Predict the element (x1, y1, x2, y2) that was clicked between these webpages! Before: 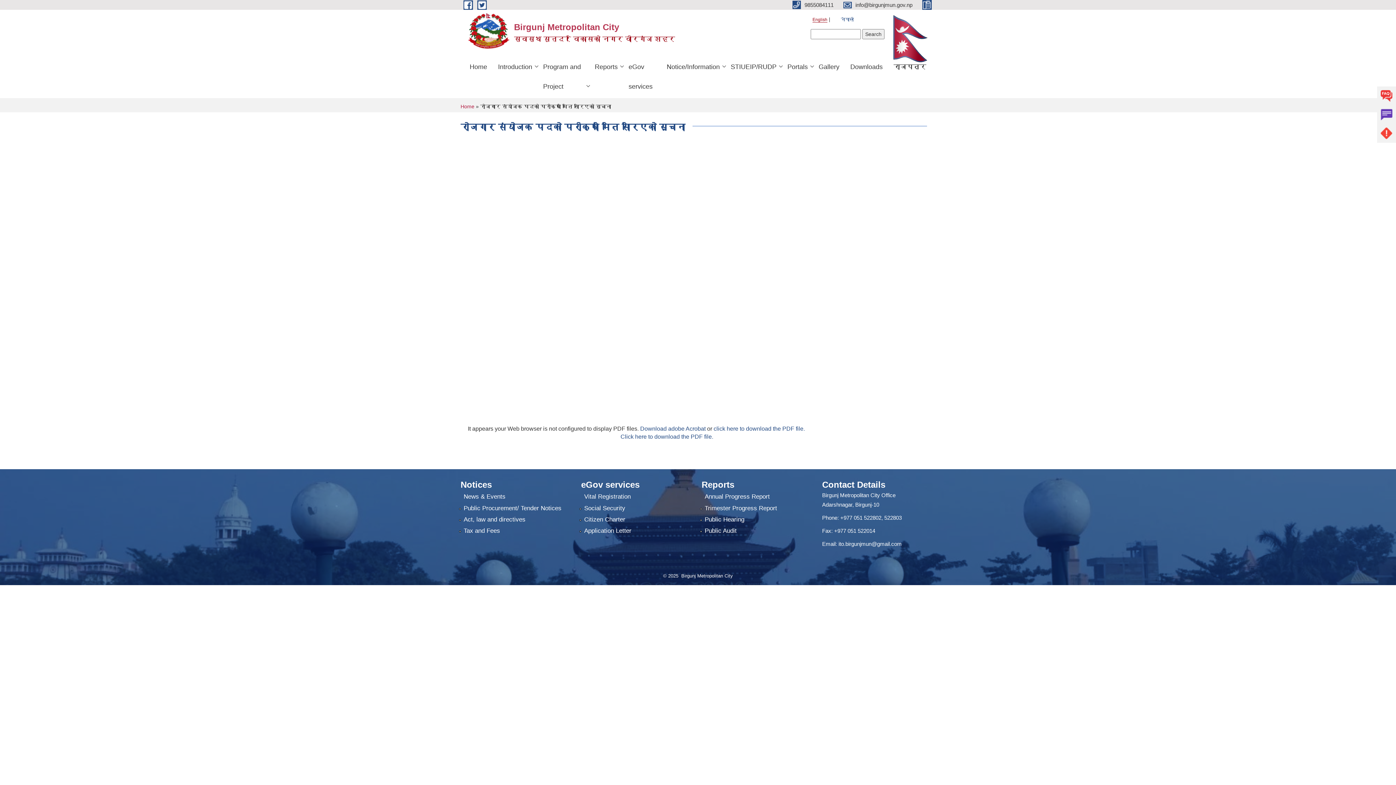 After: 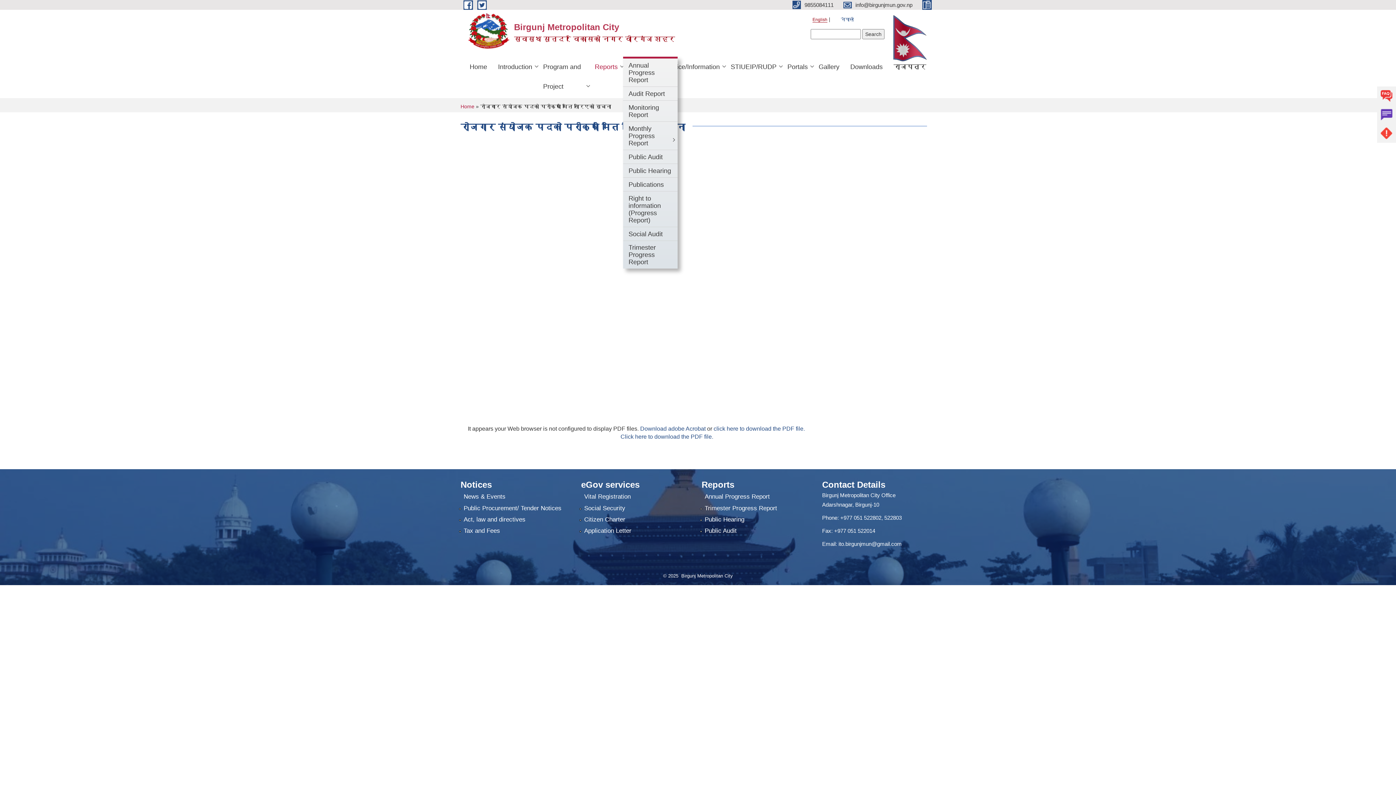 Action: bbox: (589, 56, 623, 76) label: Reports